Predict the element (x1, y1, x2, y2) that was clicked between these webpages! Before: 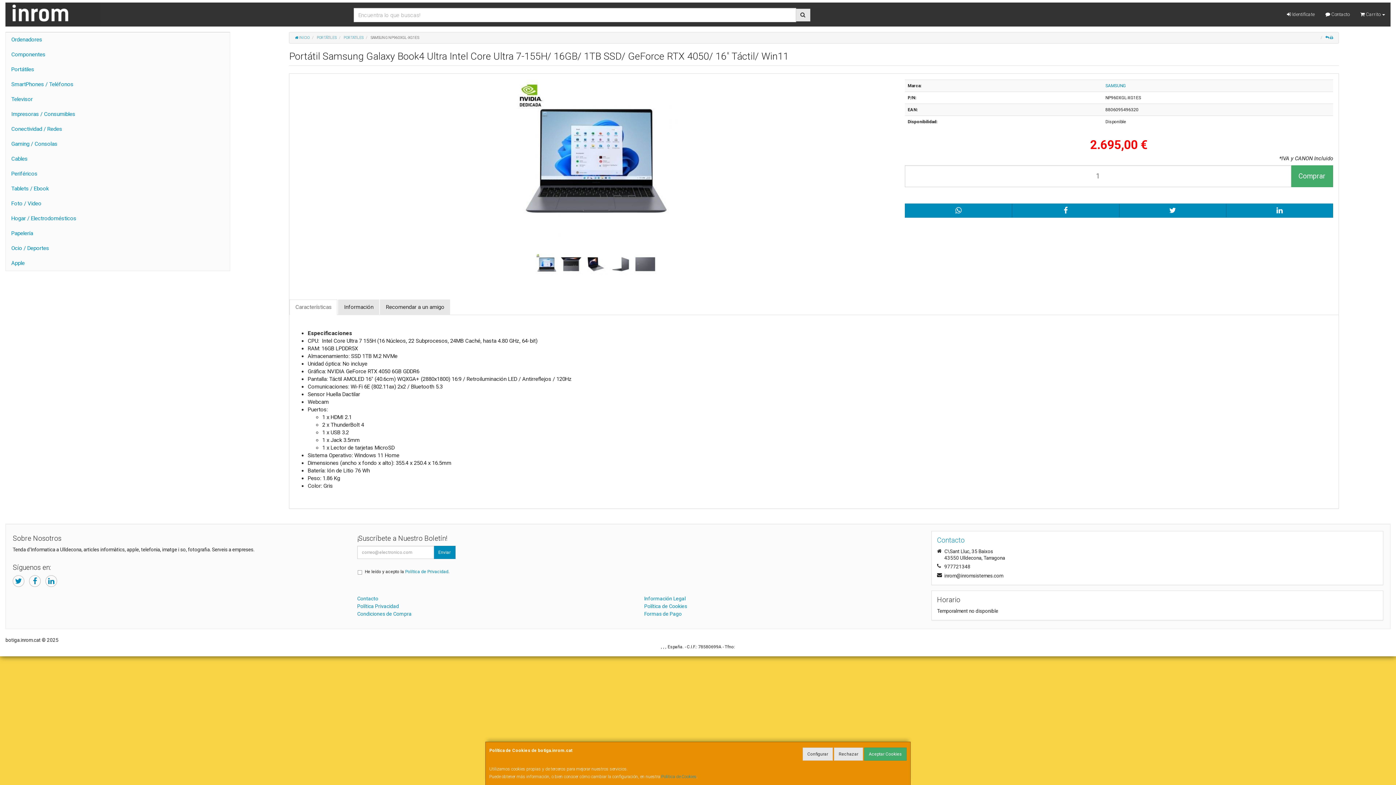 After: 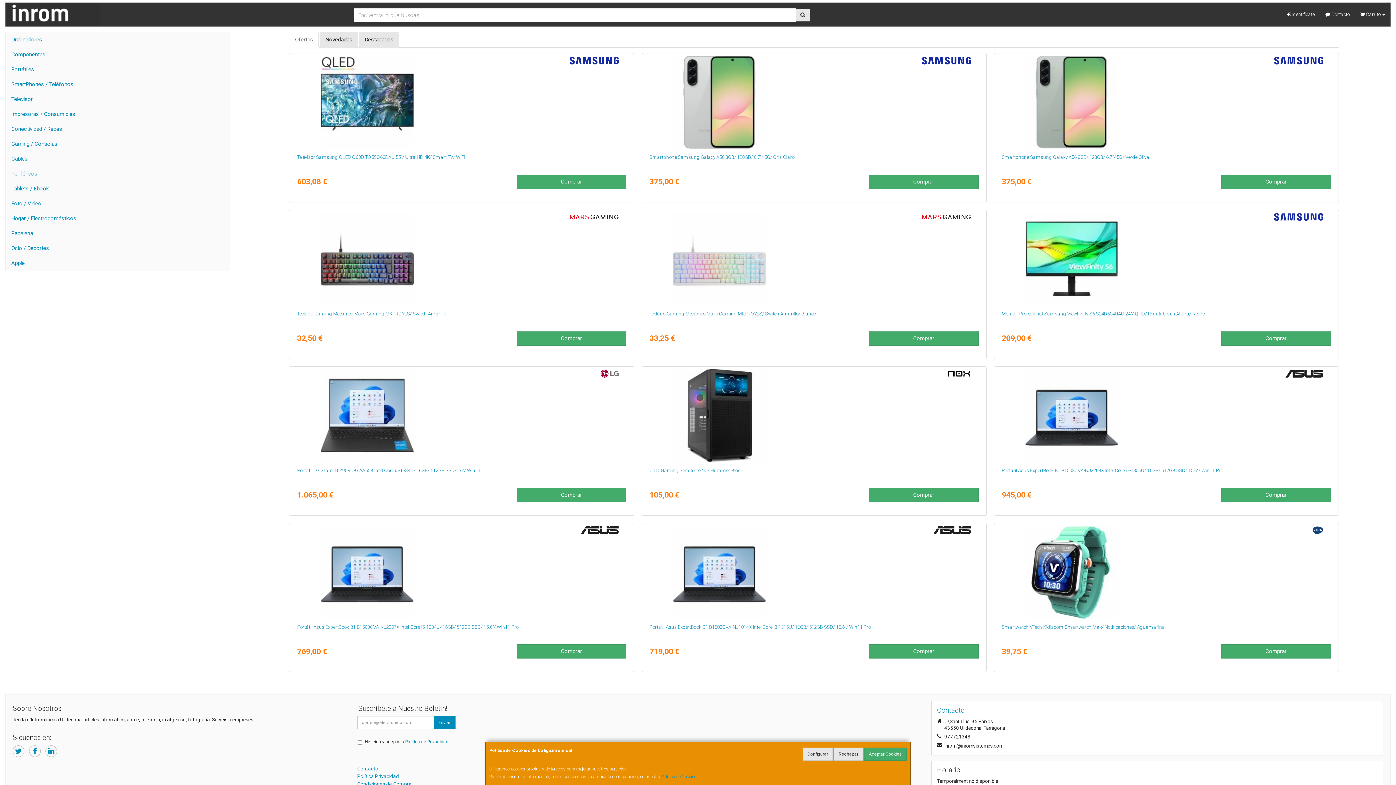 Action: bbox: (295, 35, 309, 39) label:  INICIO